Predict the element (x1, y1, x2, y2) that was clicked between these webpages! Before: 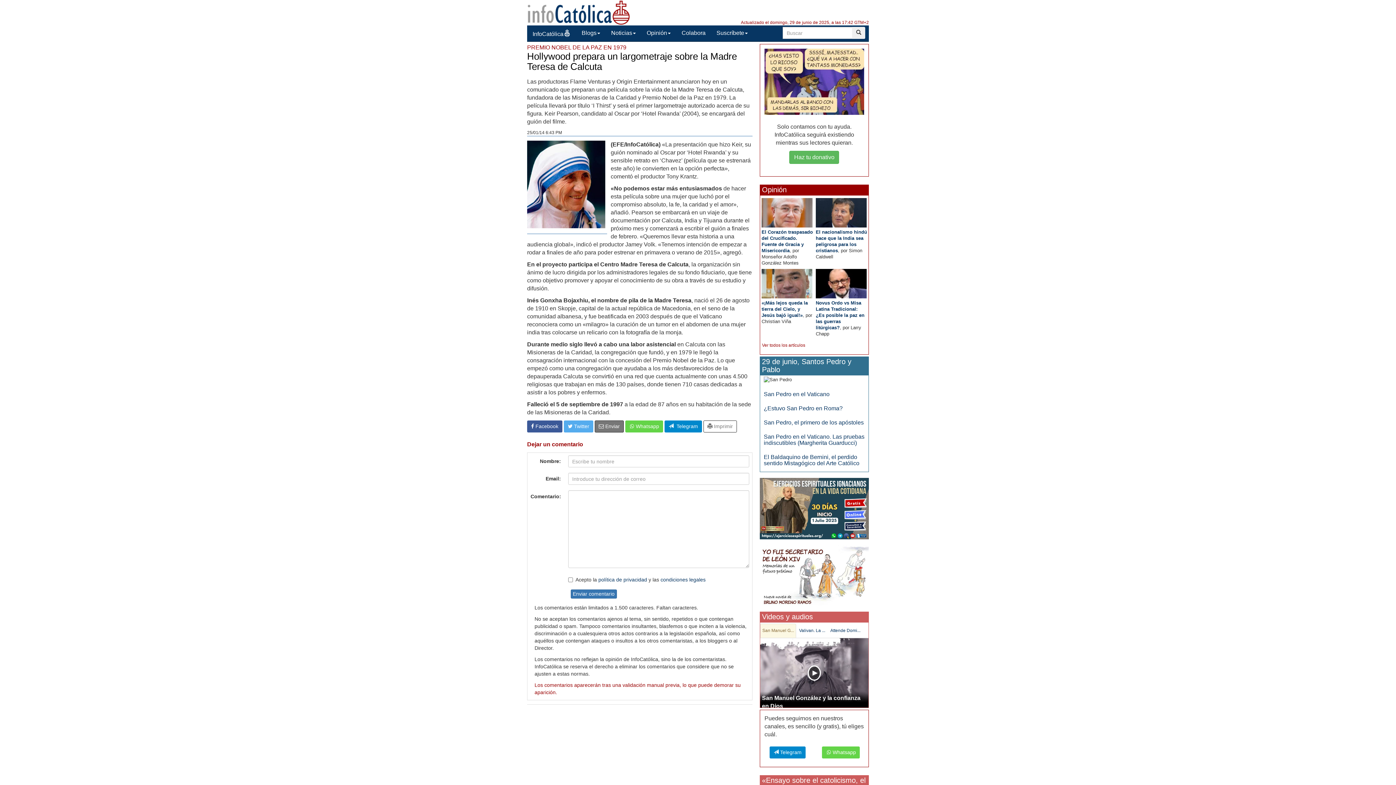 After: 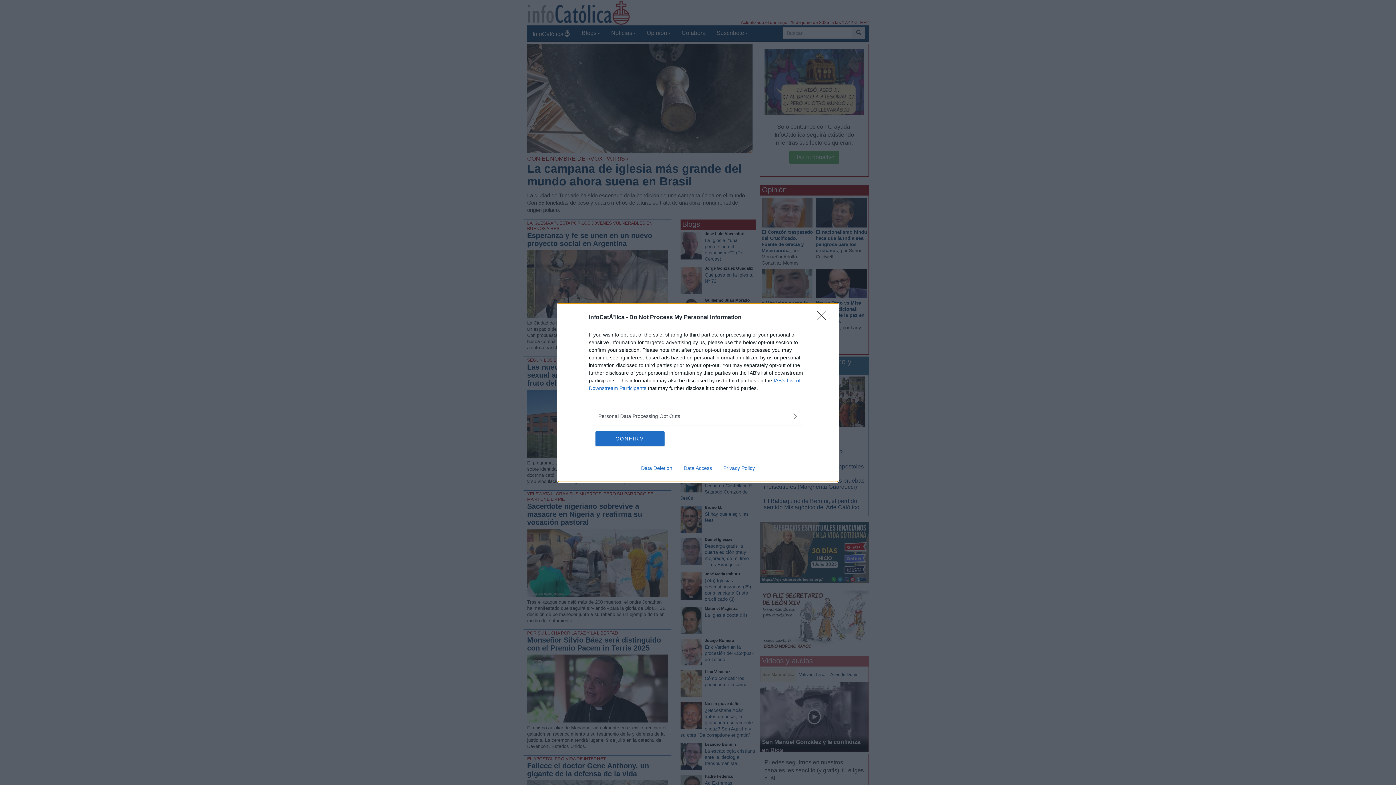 Action: bbox: (527, 9, 630, 15)